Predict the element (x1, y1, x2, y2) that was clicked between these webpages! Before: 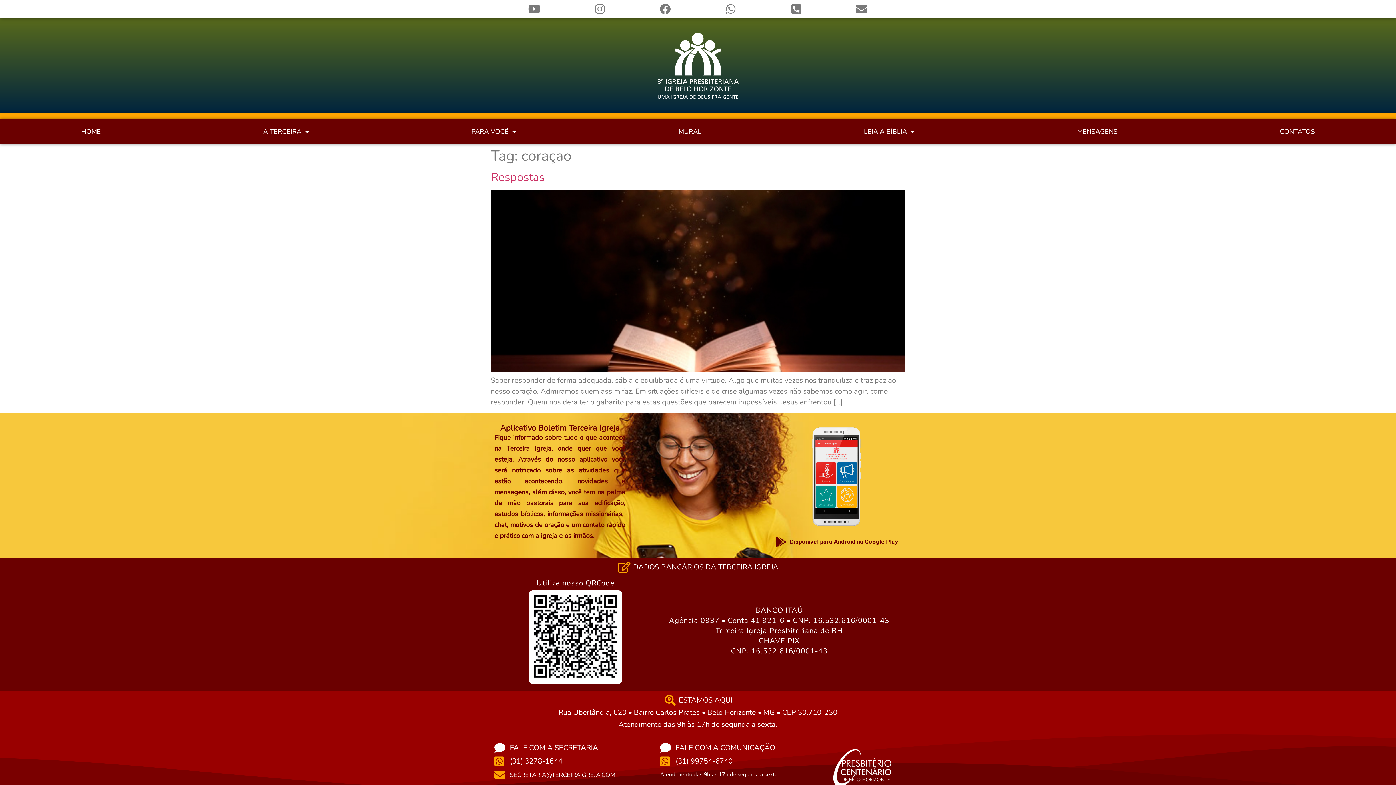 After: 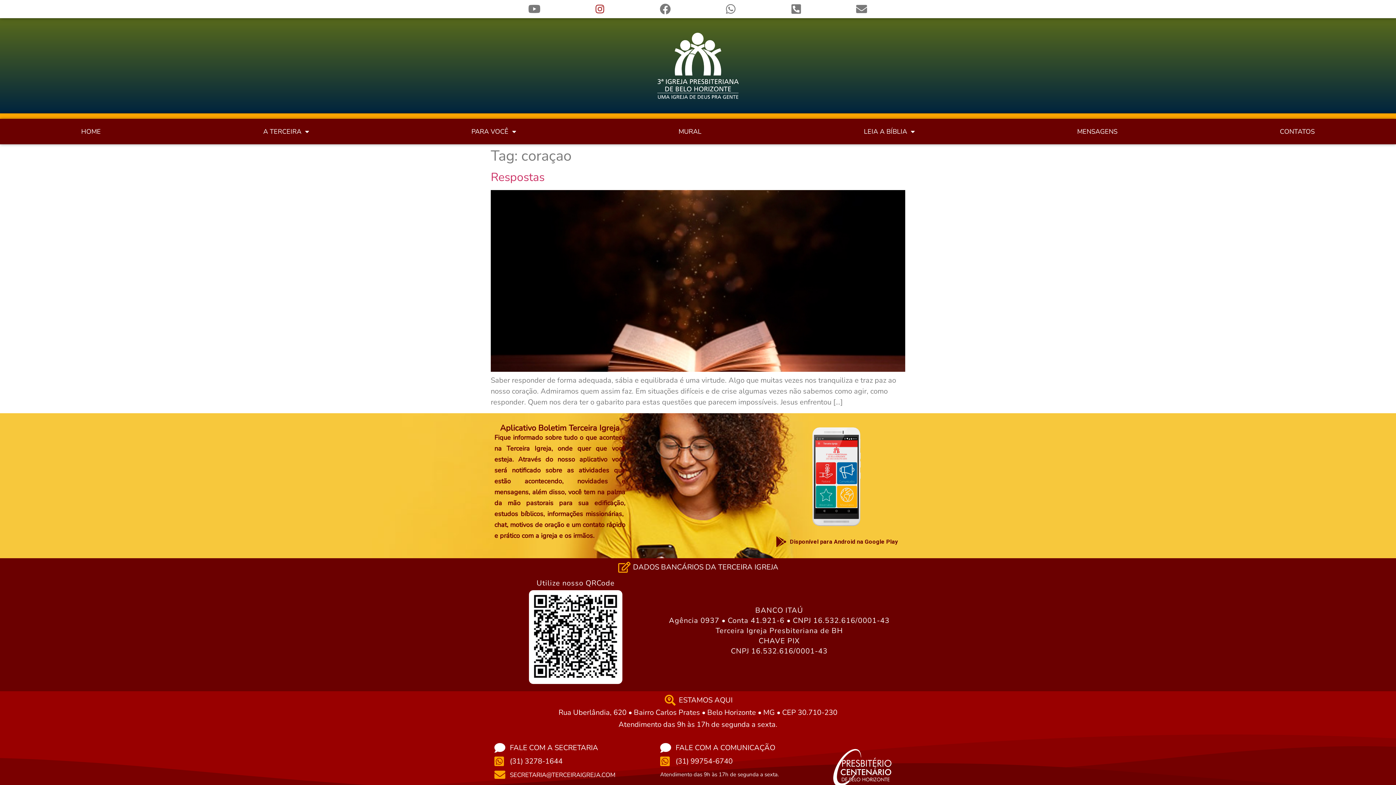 Action: label: Instagram bbox: (594, 3, 605, 14)